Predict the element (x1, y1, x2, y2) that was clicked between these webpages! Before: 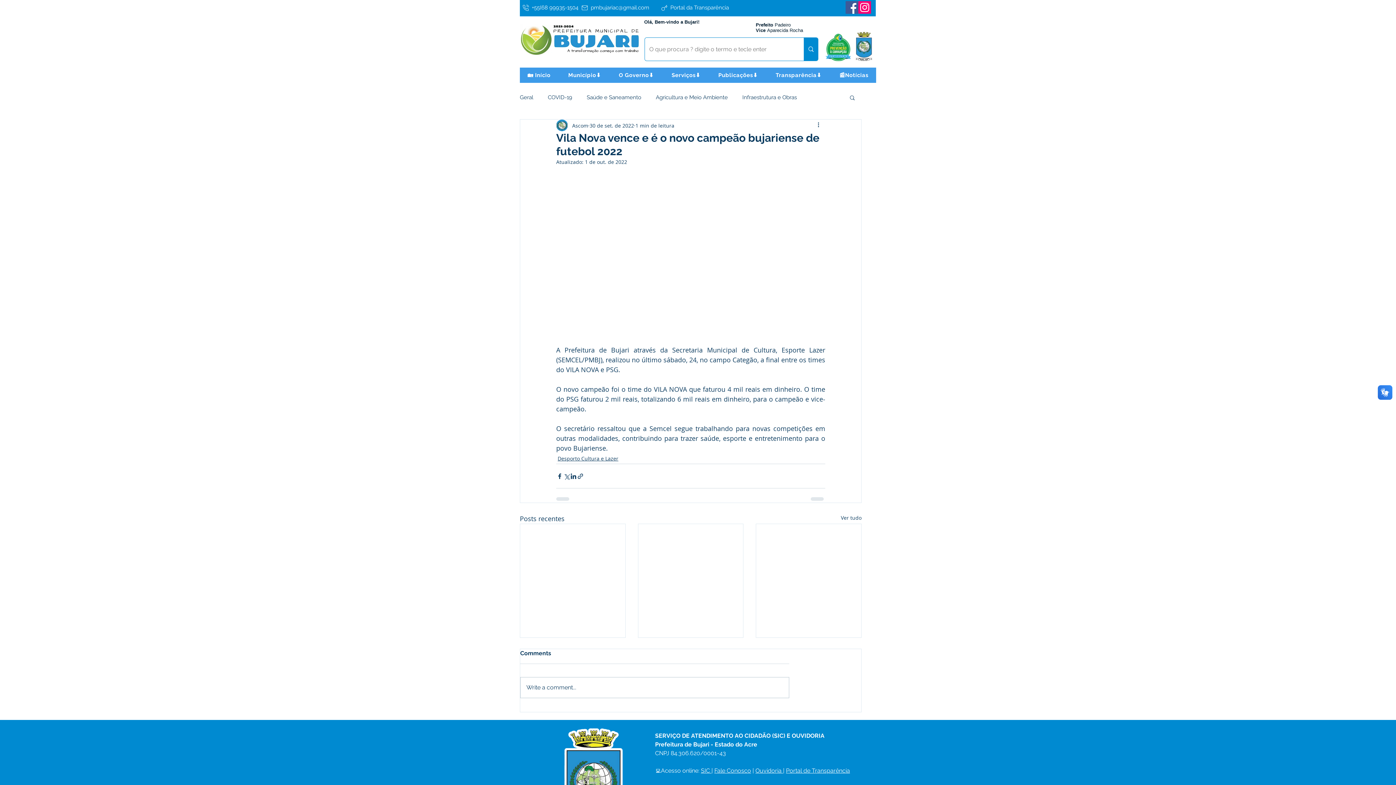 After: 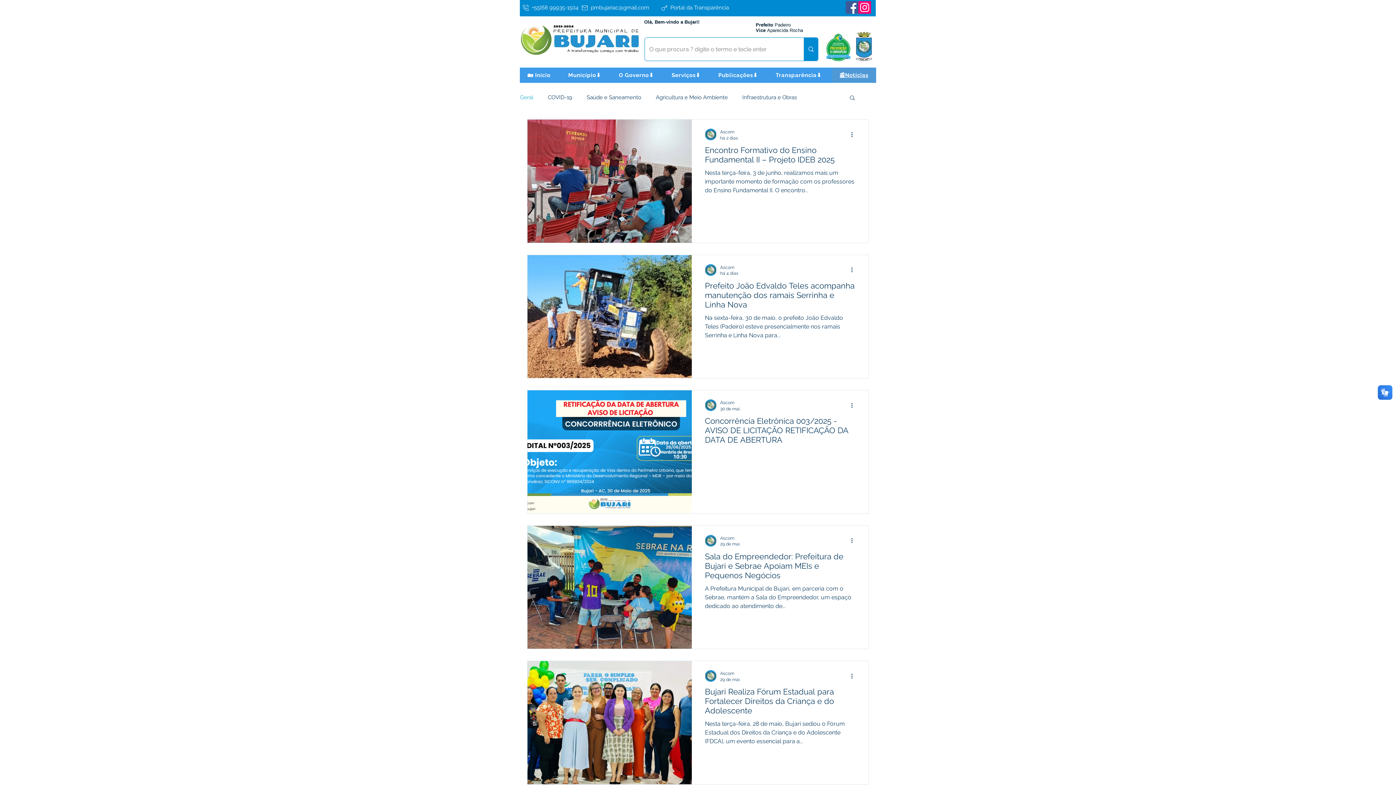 Action: label: Geral bbox: (520, 93, 533, 101)